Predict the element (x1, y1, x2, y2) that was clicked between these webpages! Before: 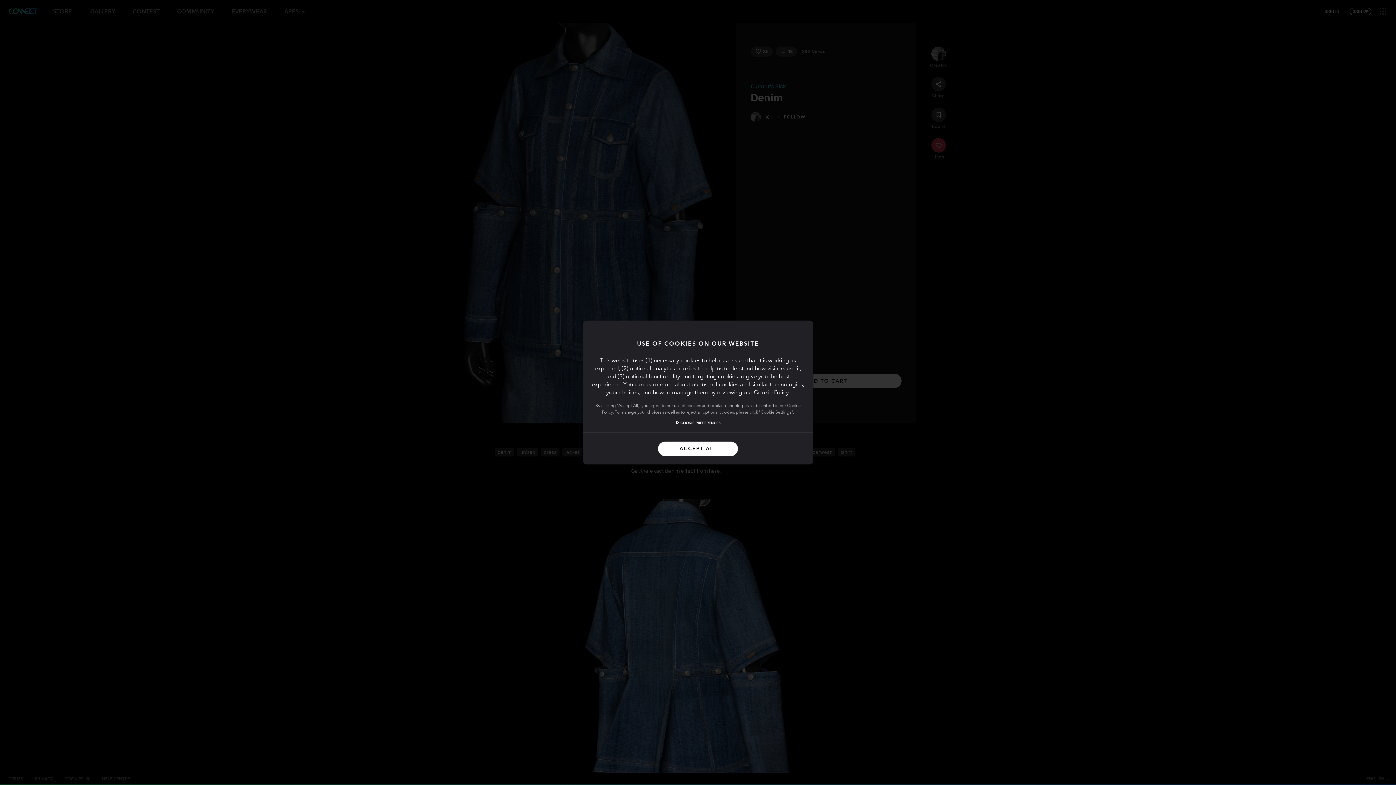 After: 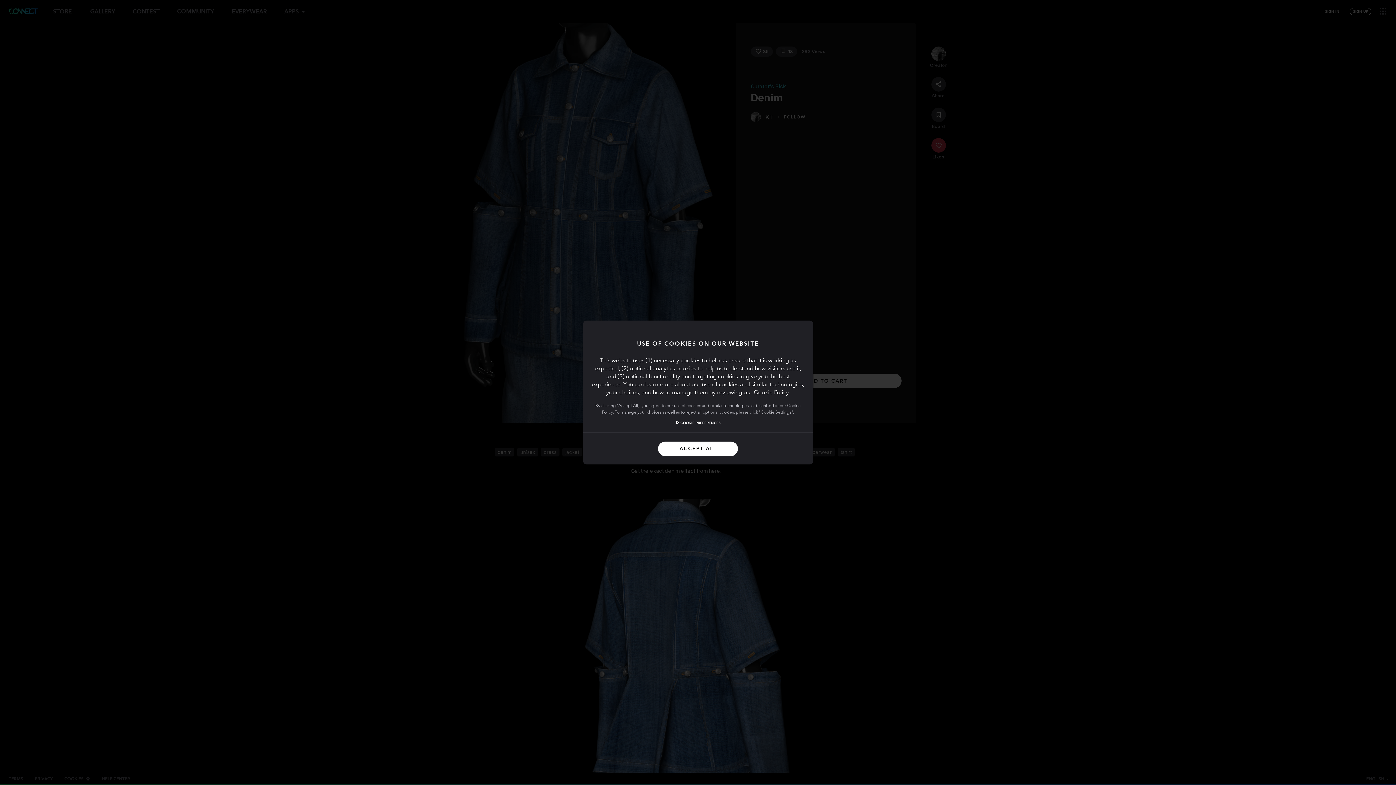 Action: label: Cookie Policy bbox: (753, 390, 788, 396)